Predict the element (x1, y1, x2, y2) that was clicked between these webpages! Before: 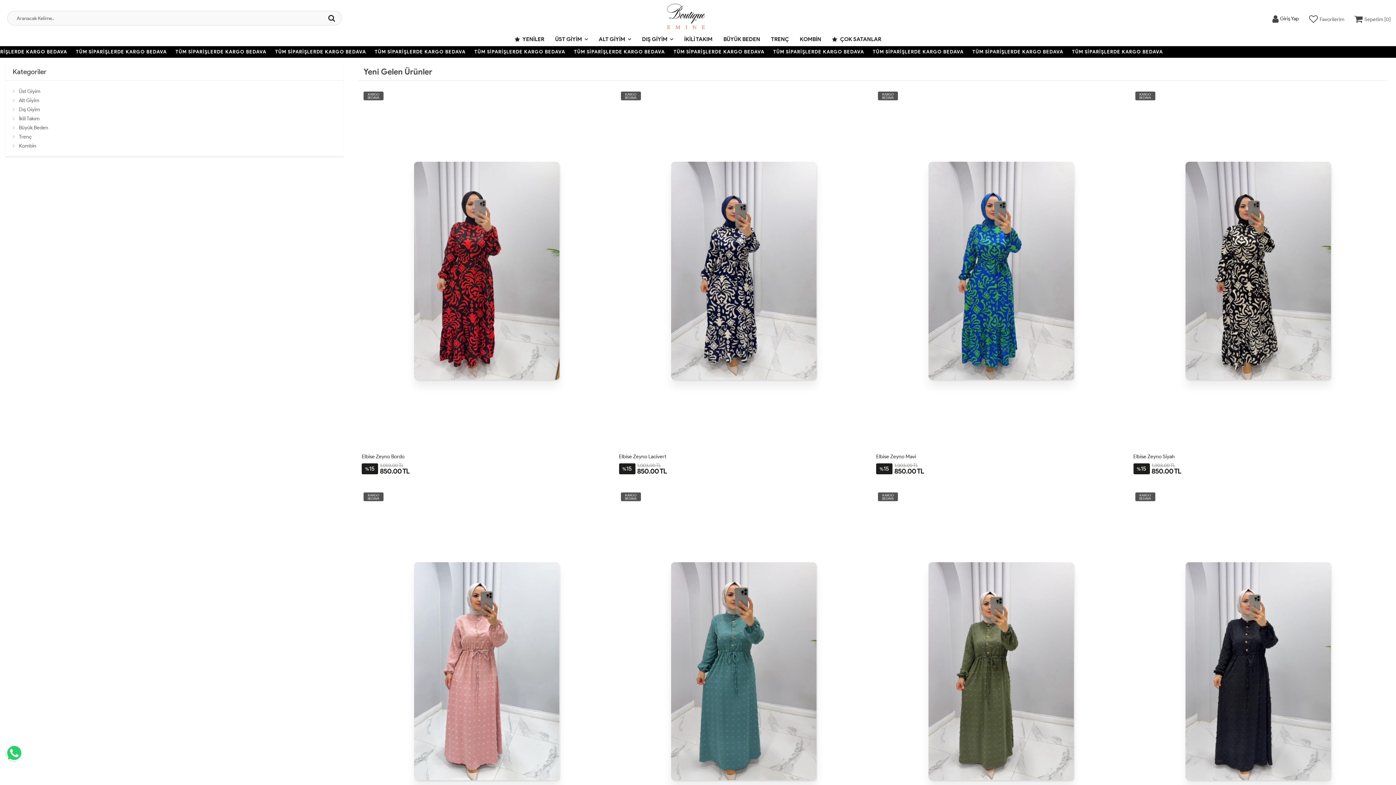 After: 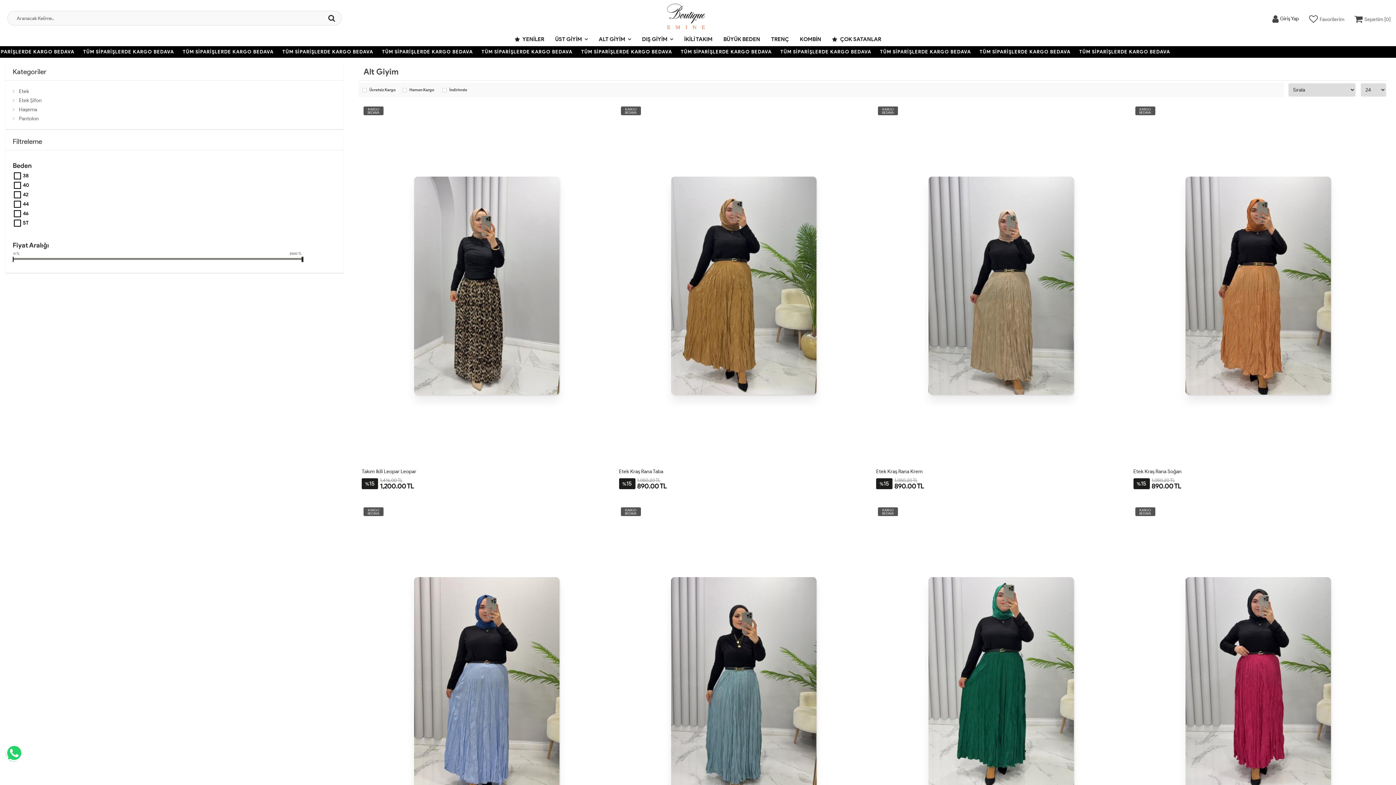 Action: bbox: (12, 95, 334, 105) label: Alt Giyim